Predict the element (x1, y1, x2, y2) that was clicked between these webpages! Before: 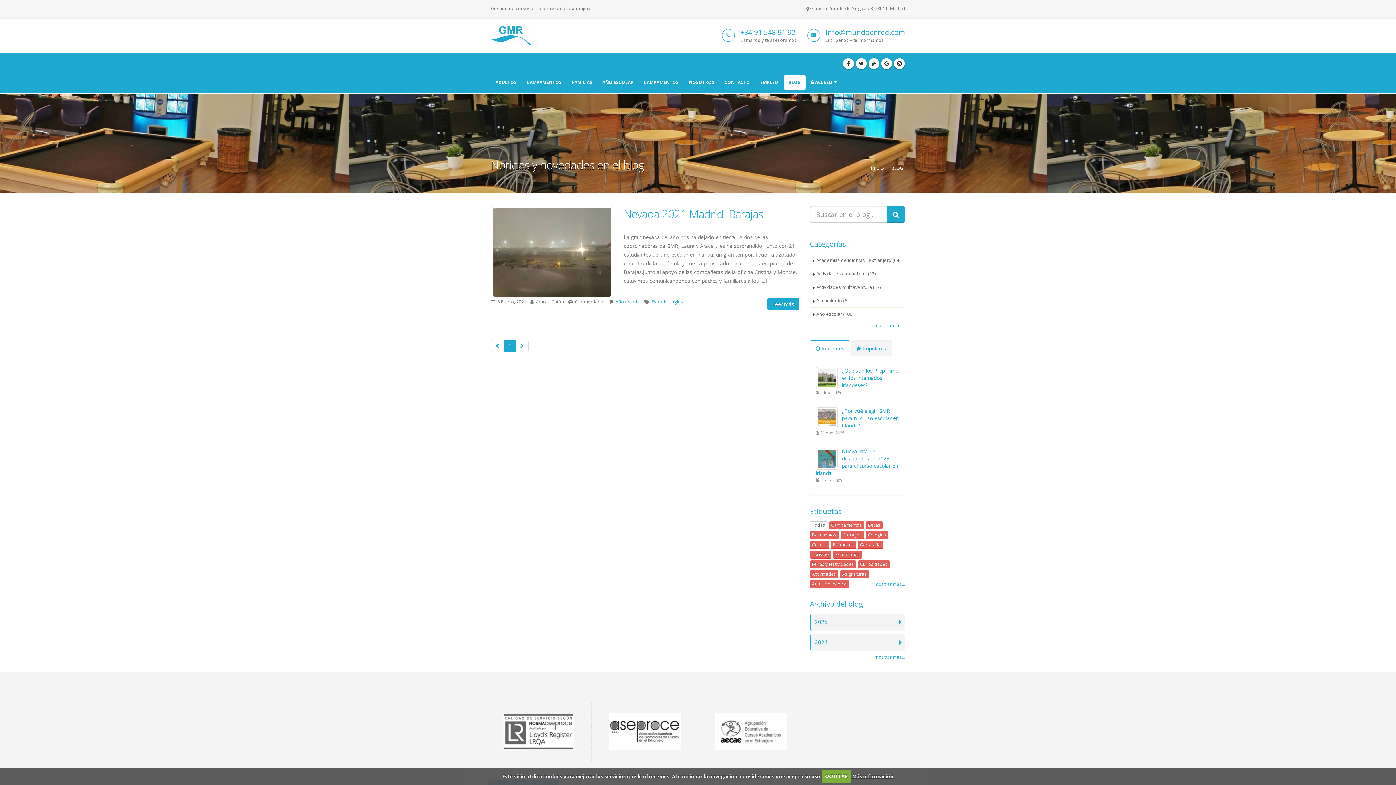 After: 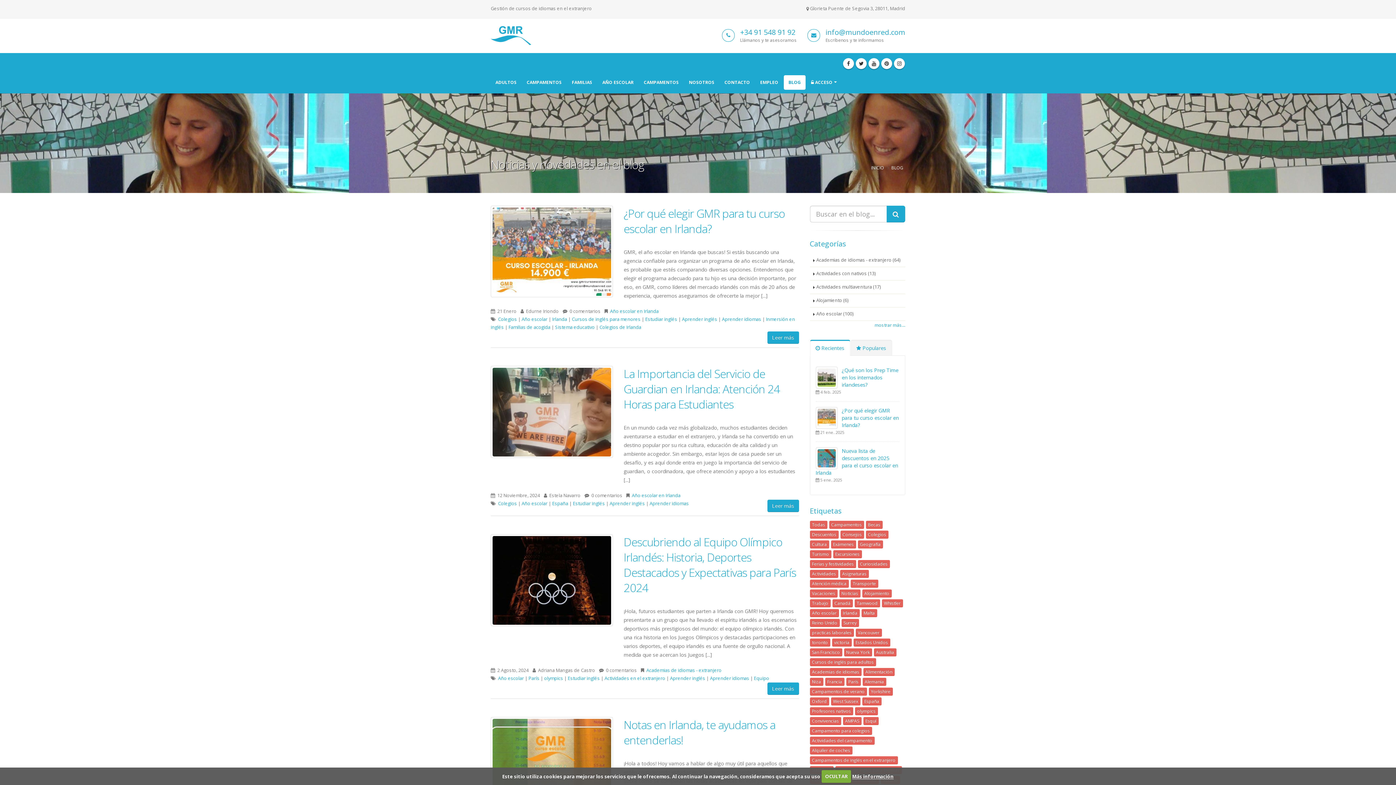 Action: label: Estudiar inglés bbox: (651, 298, 683, 305)